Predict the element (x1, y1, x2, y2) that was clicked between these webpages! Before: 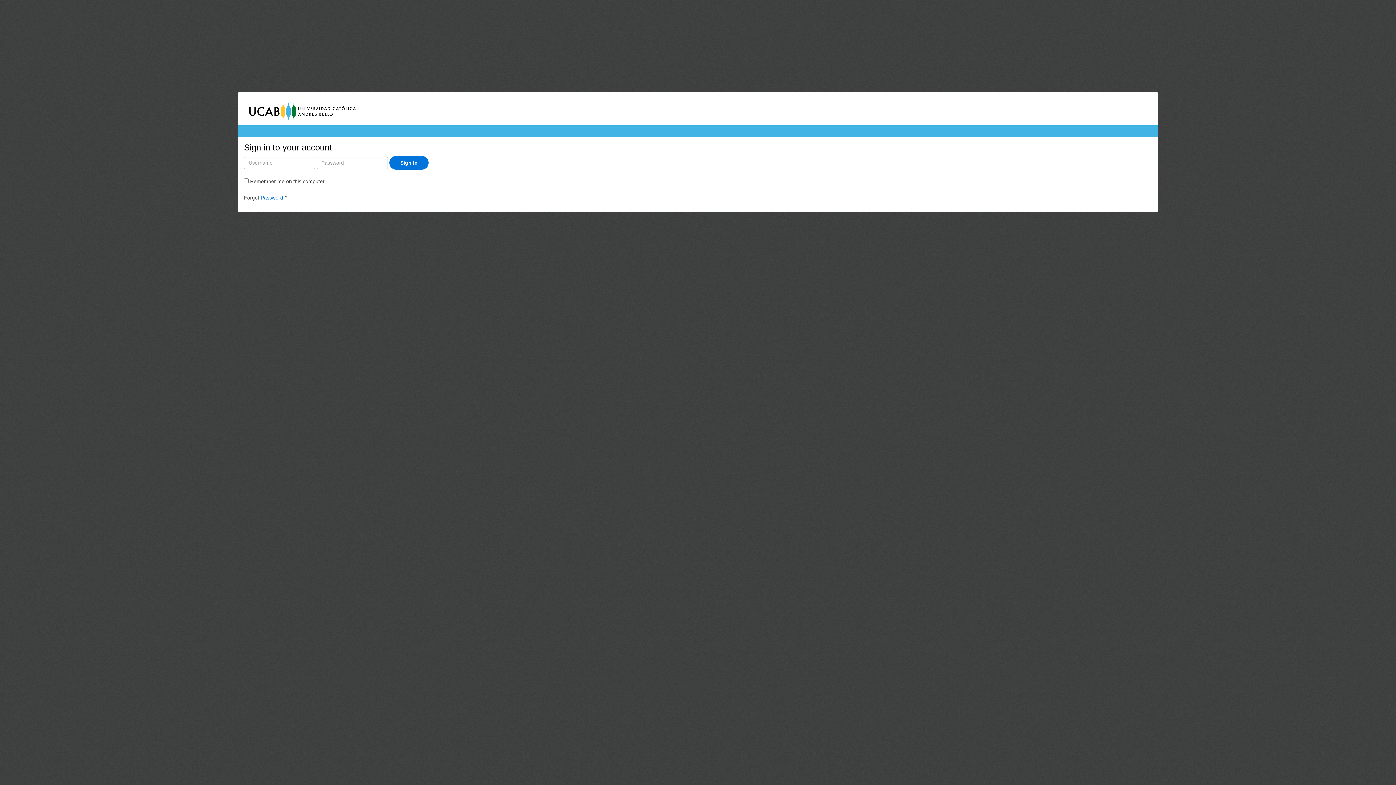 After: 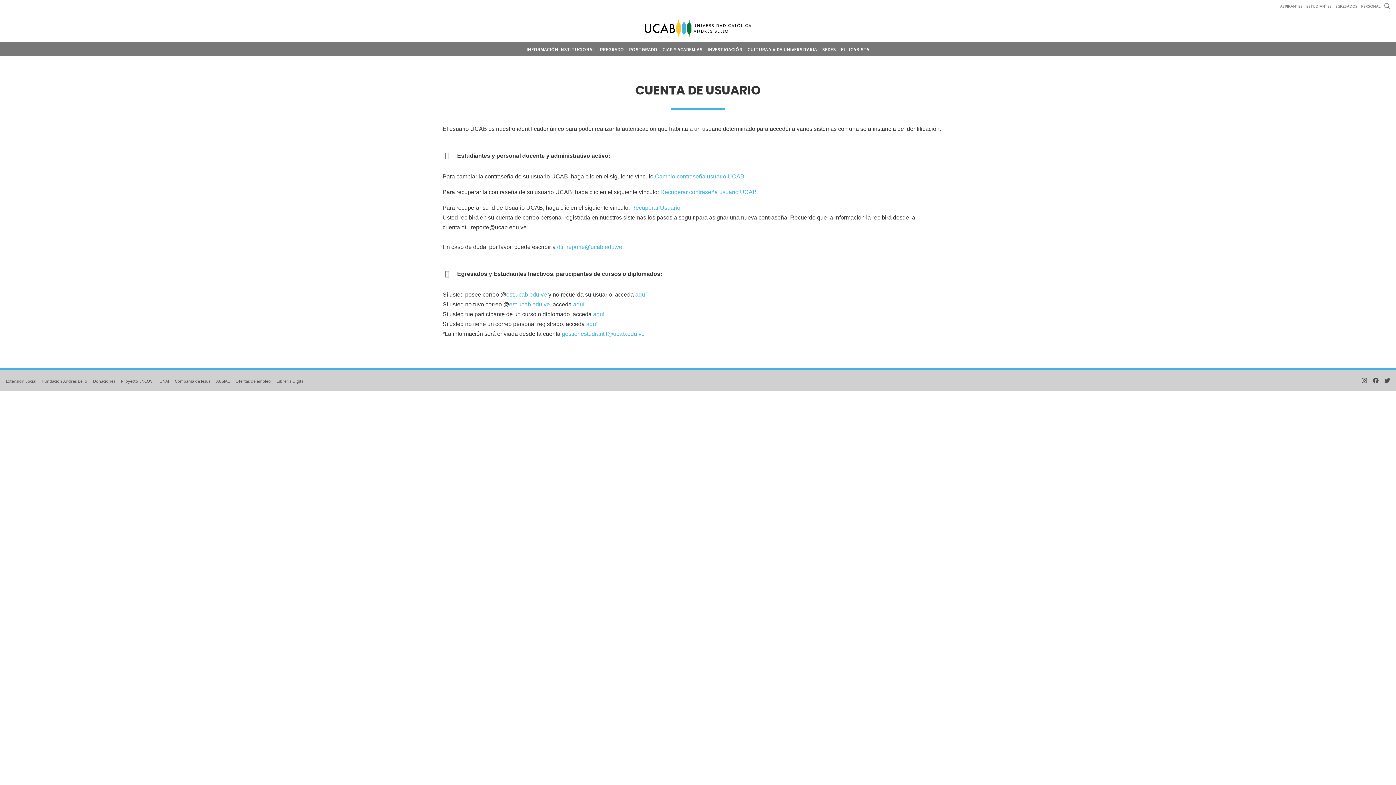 Action: bbox: (260, 194, 284, 200) label: Password 